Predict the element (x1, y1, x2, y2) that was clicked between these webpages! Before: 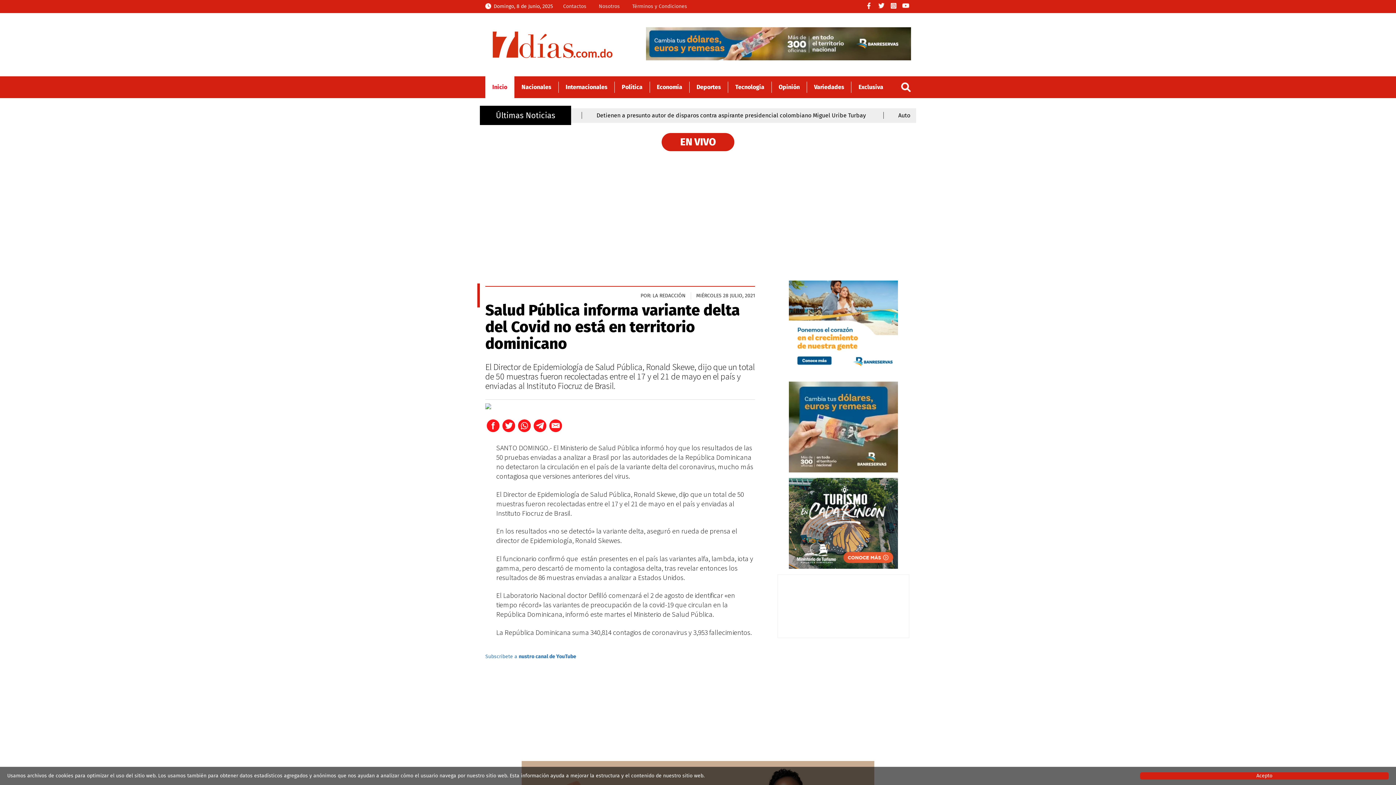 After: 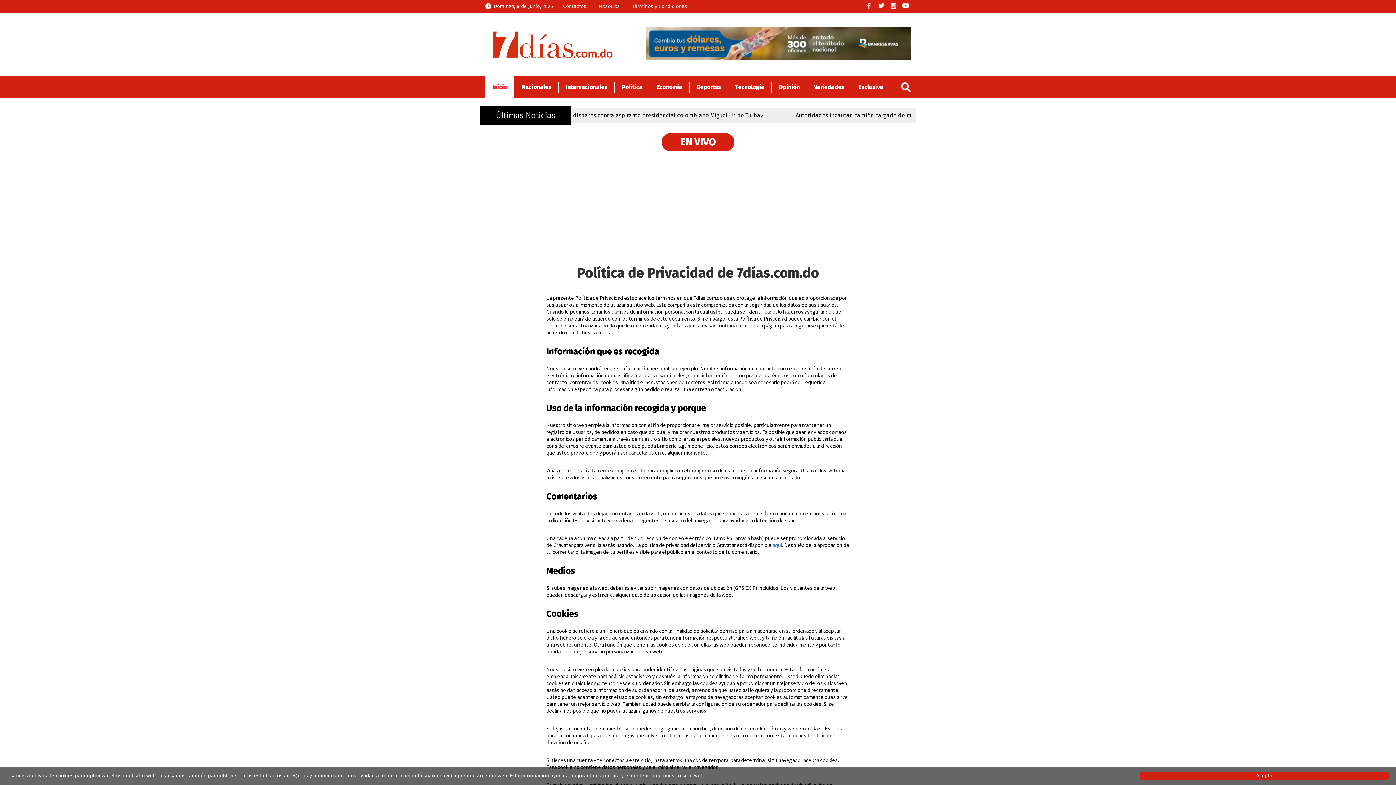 Action: label: Términos y Condiciones bbox: (631, 1, 688, 11)